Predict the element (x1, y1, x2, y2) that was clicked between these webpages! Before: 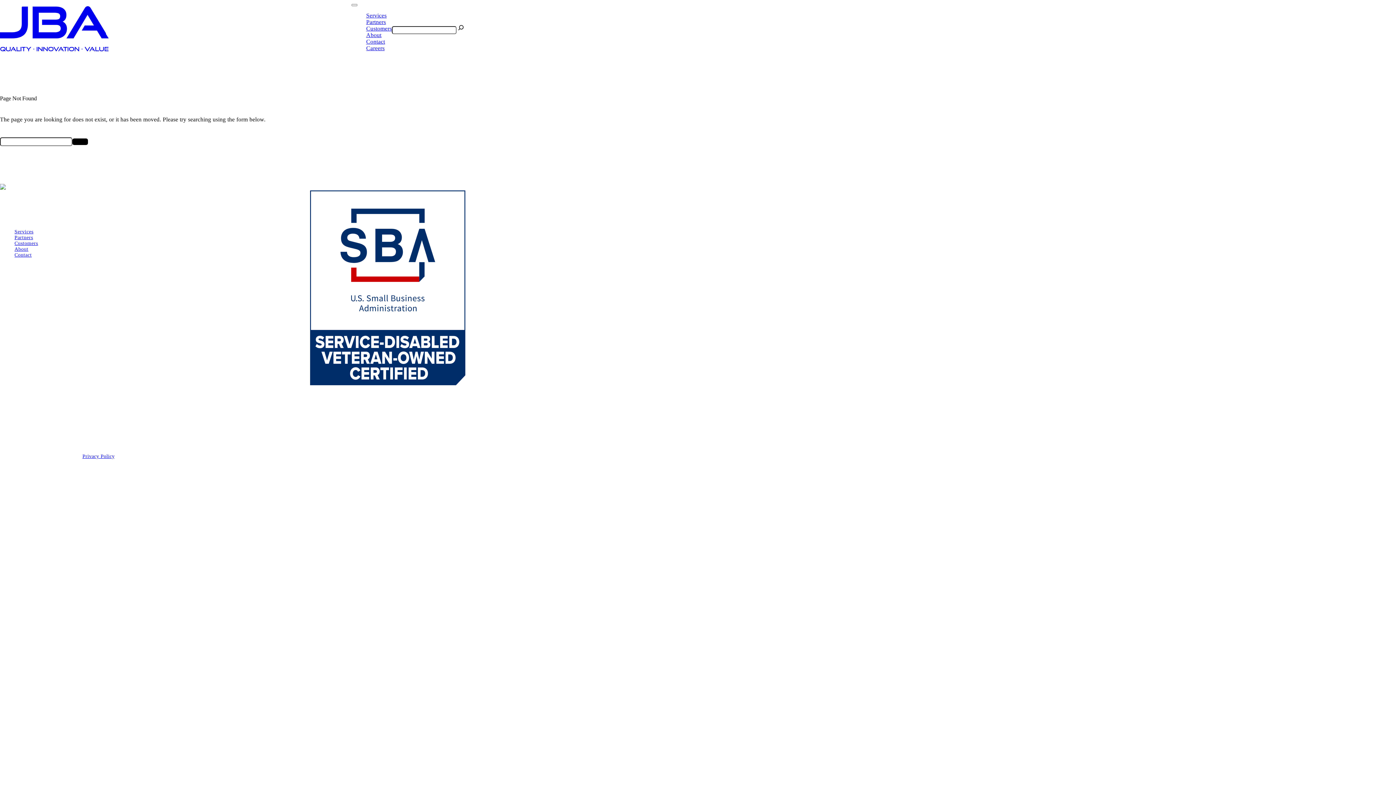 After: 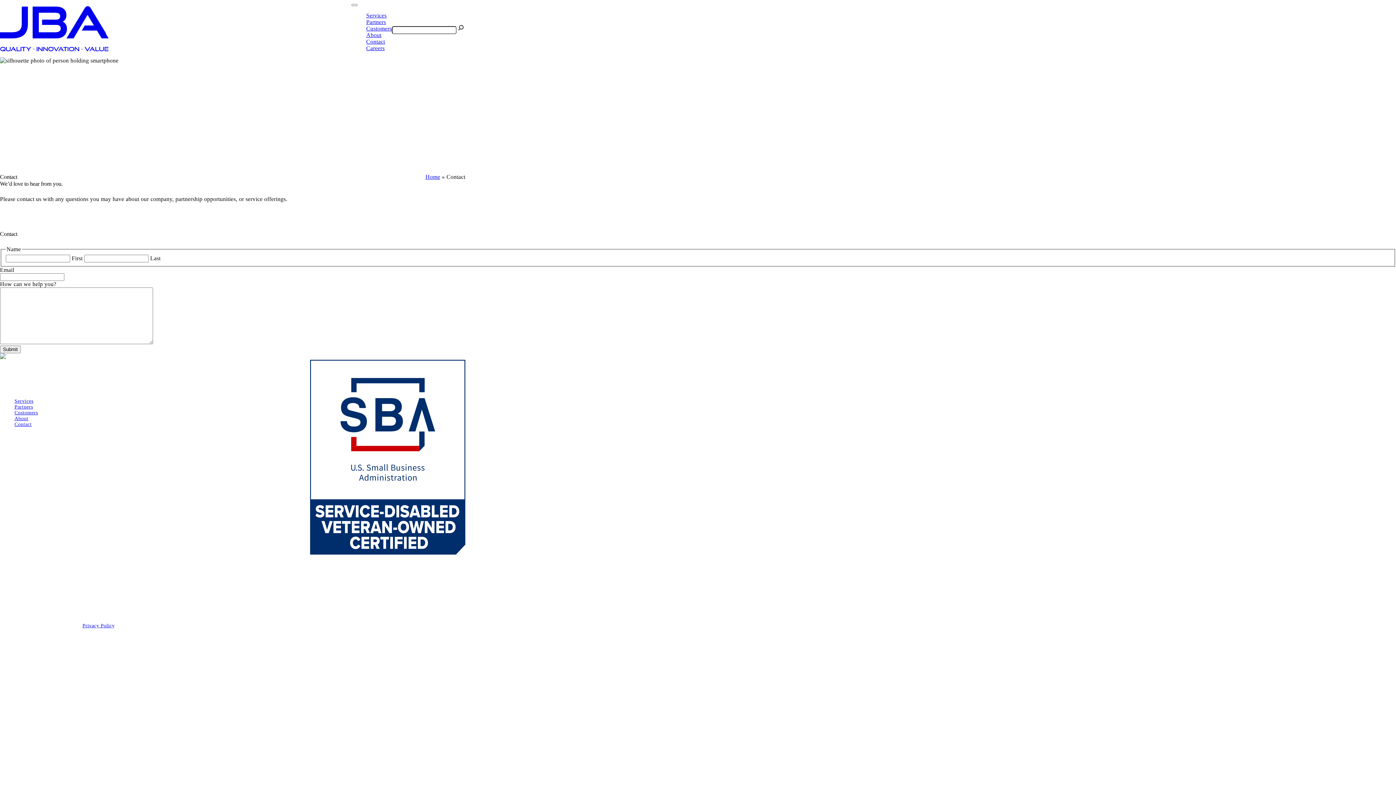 Action: label: Contact bbox: (366, 38, 385, 44)